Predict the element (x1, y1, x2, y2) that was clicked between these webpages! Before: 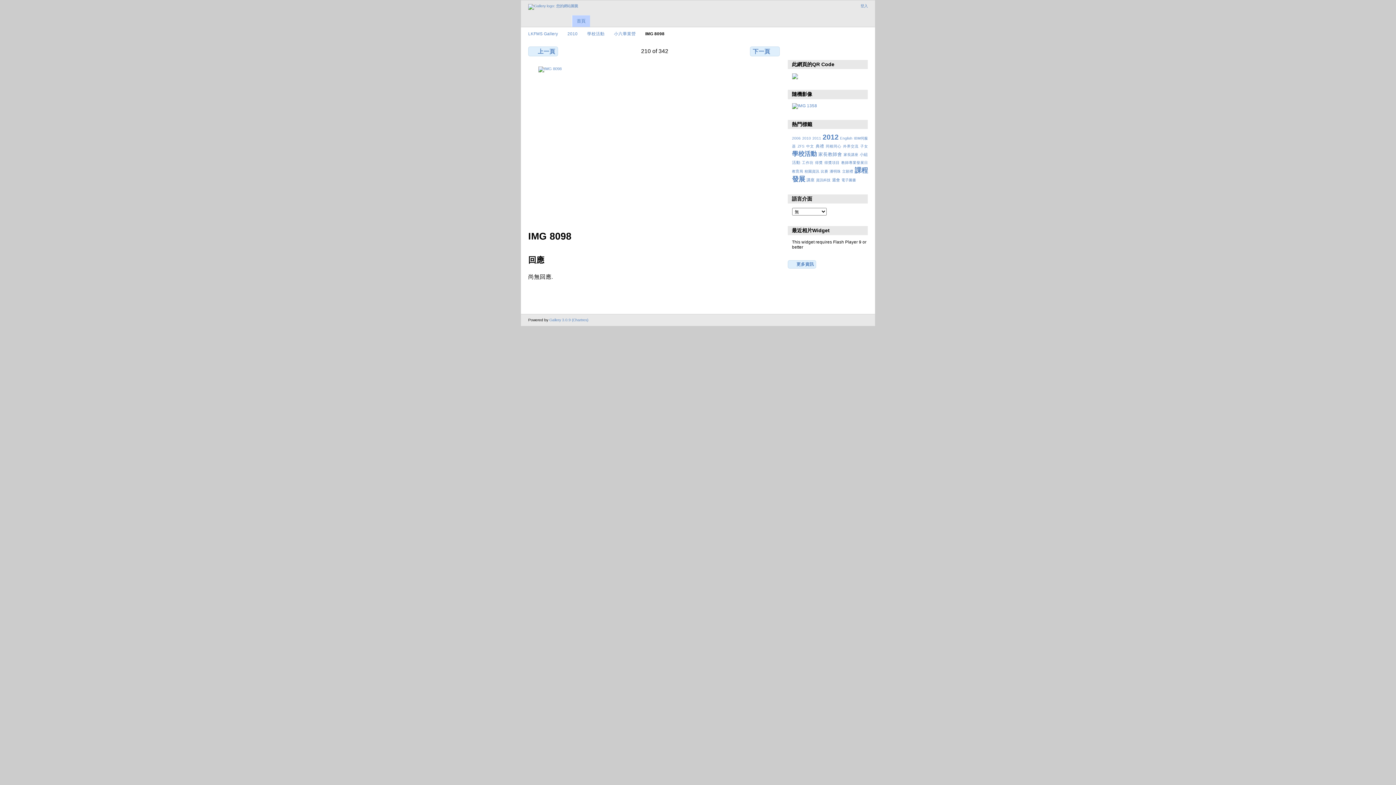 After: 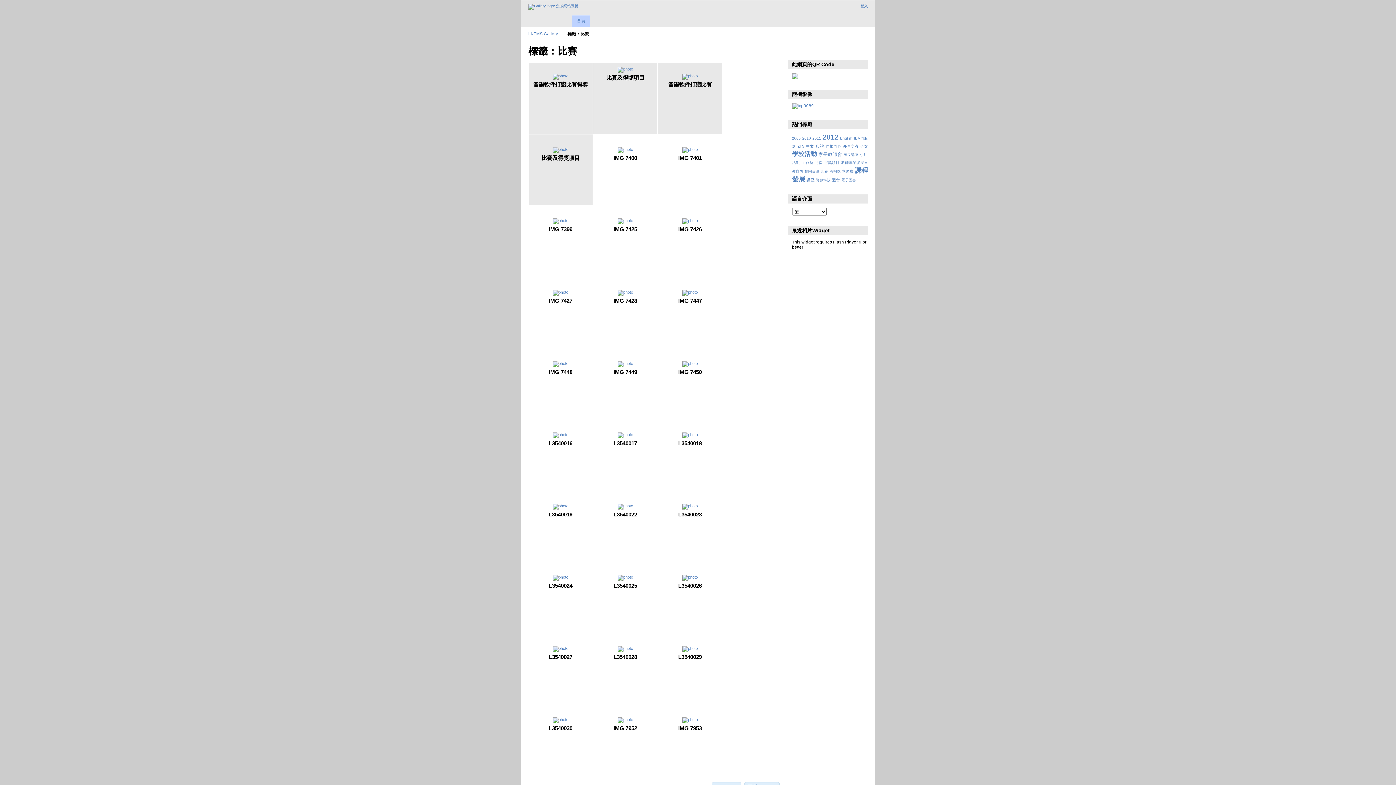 Action: bbox: (820, 169, 828, 173) label: 比賽